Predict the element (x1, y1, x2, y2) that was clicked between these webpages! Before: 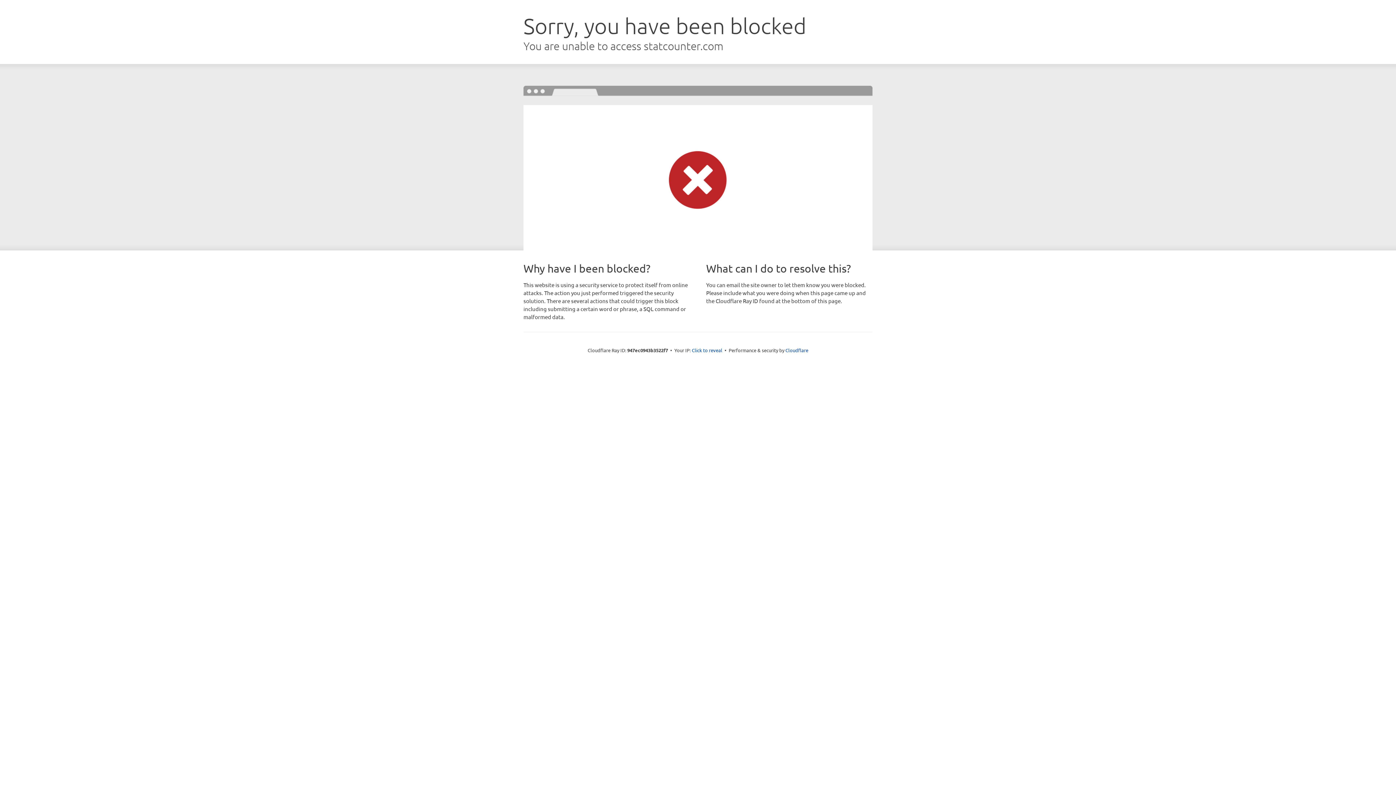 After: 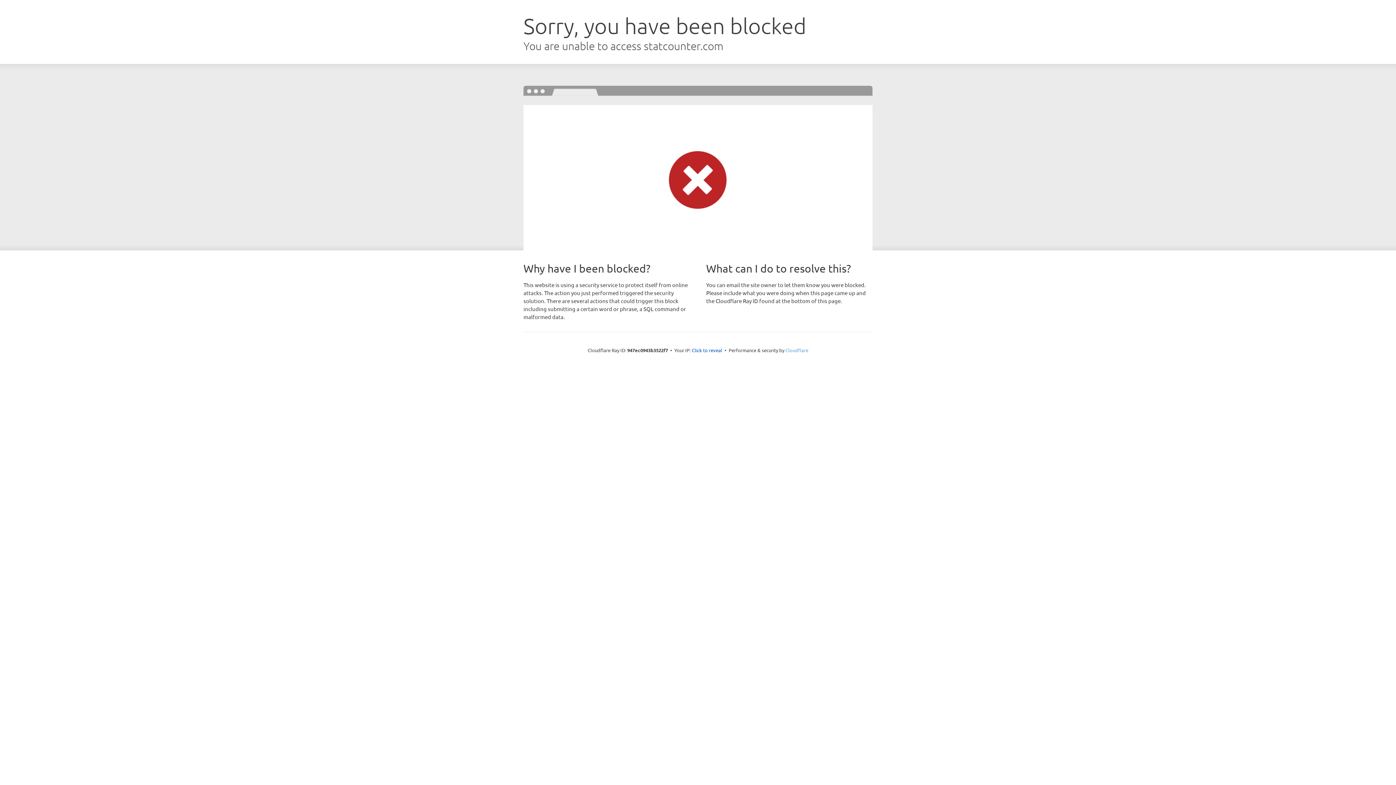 Action: label: Cloudflare bbox: (785, 347, 808, 353)